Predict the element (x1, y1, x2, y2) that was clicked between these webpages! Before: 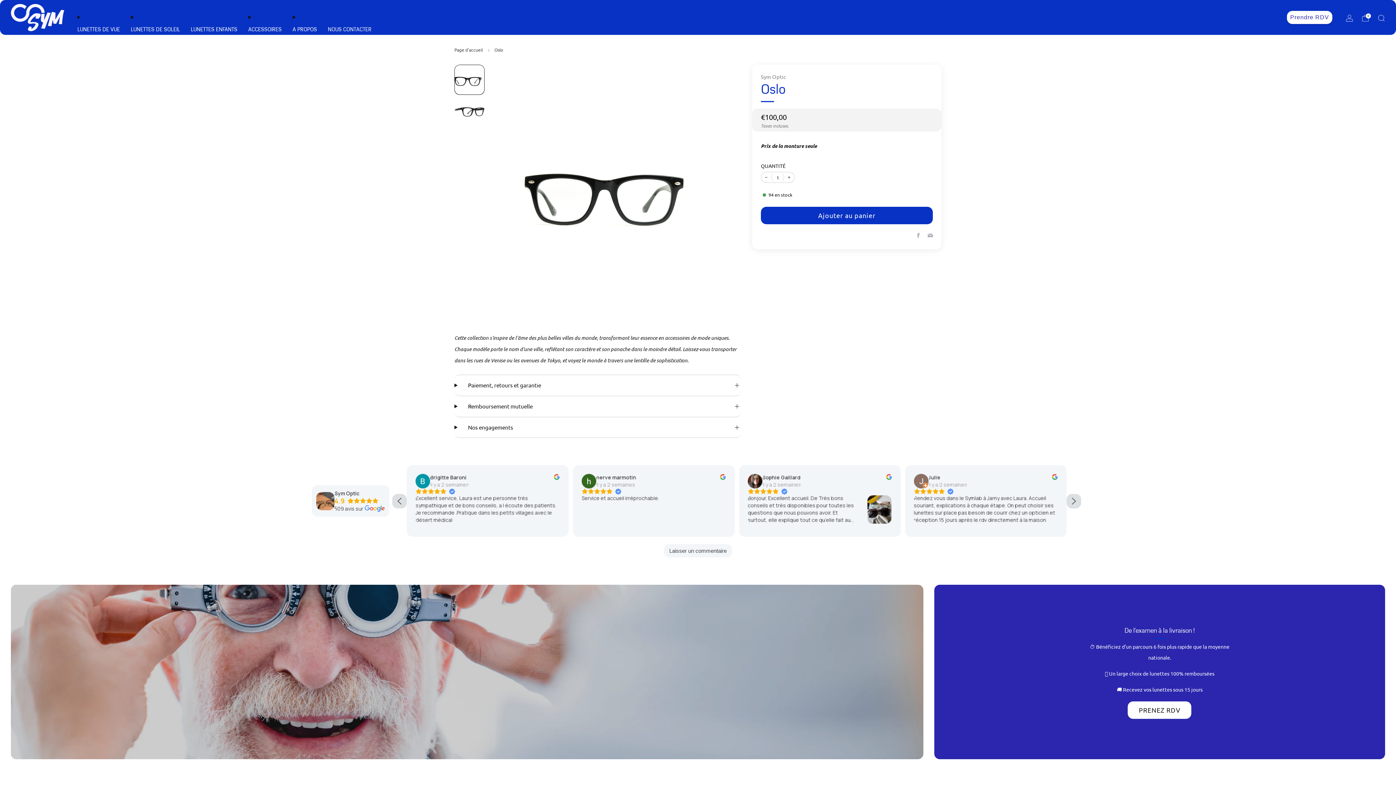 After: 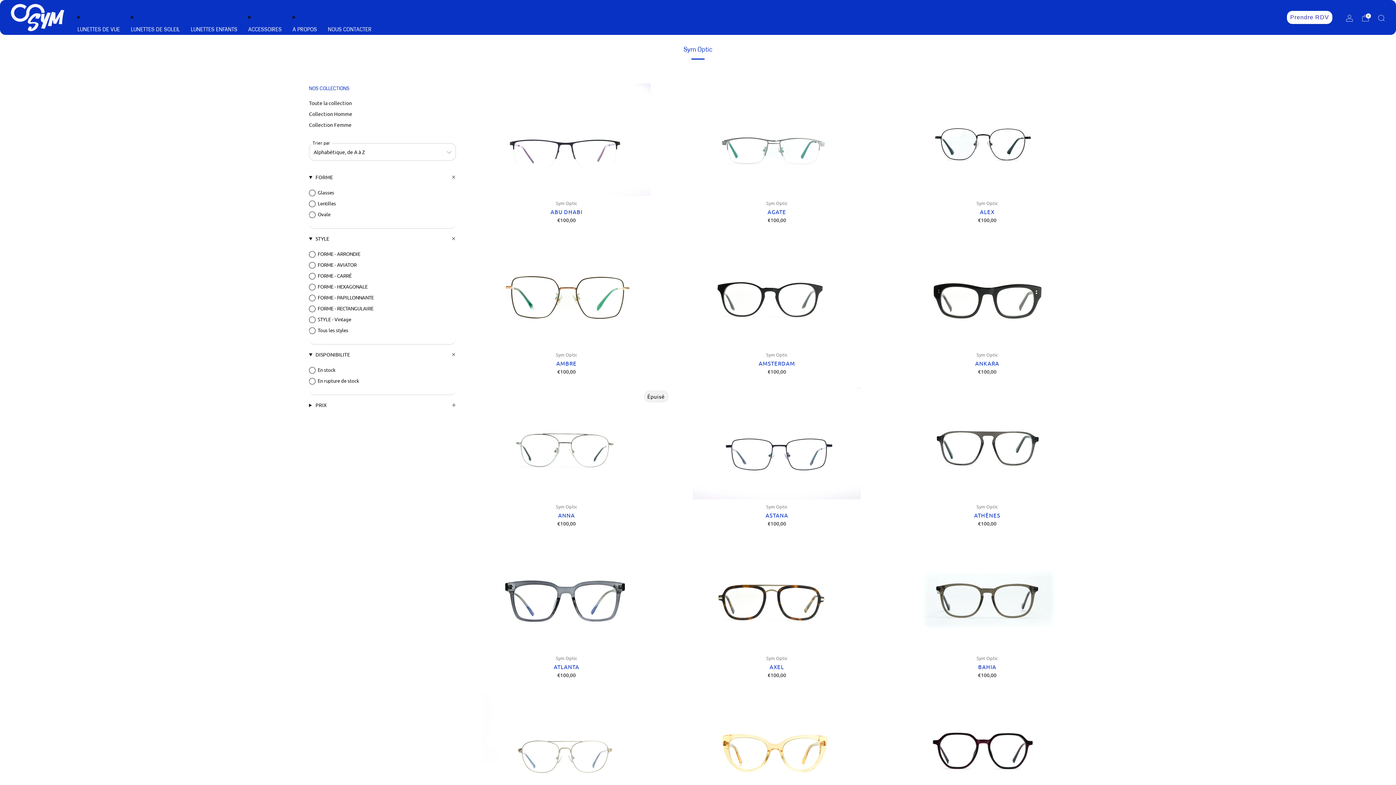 Action: label: Sym Optic bbox: (761, 73, 786, 80)